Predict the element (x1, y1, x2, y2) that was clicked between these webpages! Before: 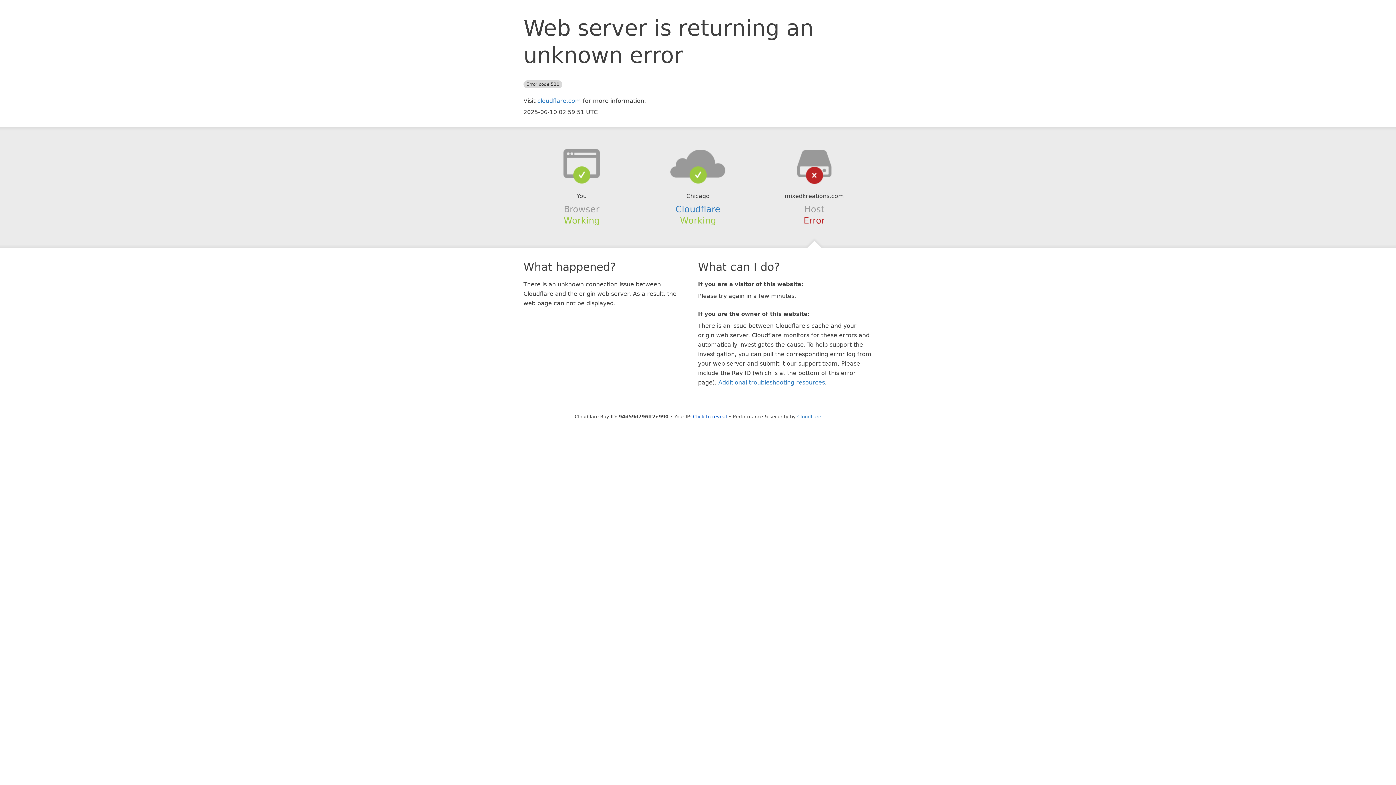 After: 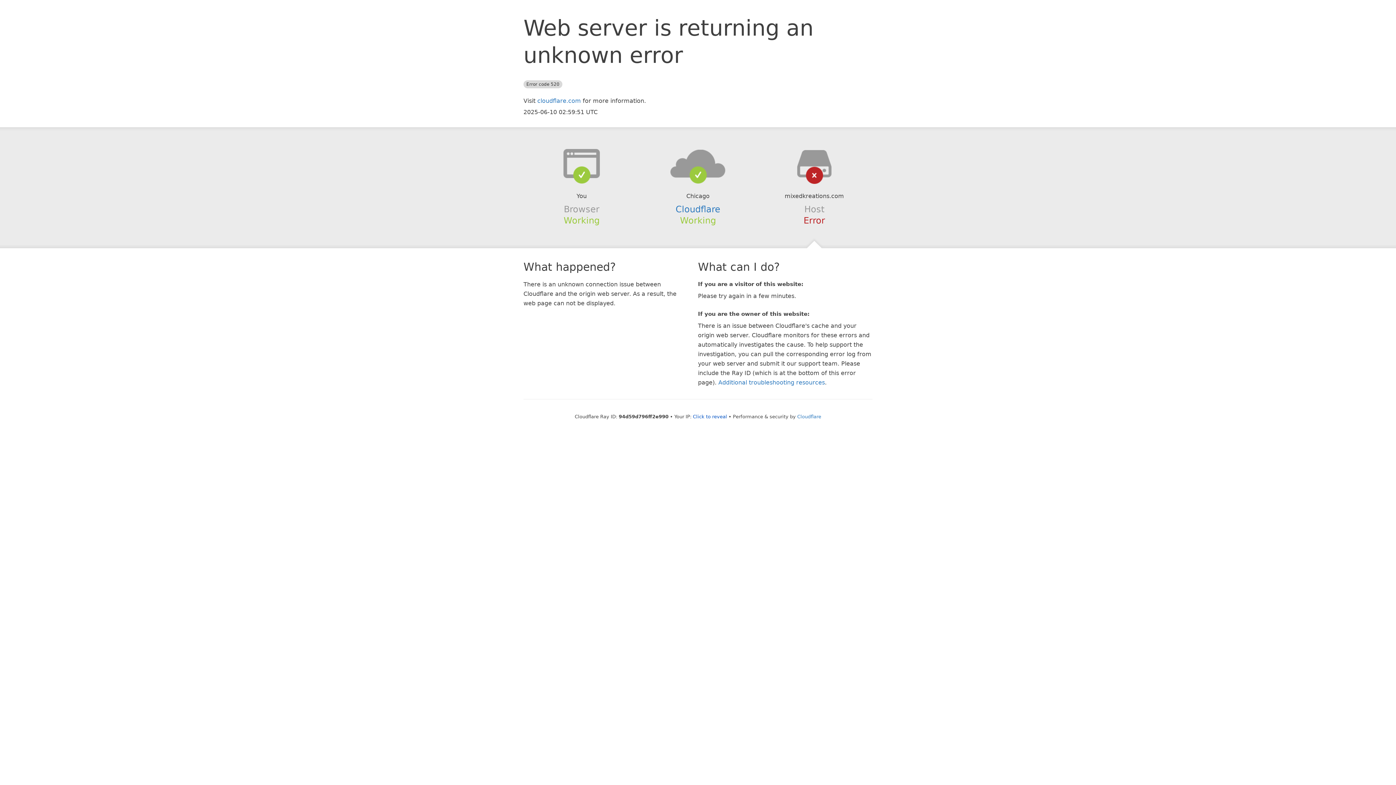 Action: bbox: (639, 148, 756, 178)